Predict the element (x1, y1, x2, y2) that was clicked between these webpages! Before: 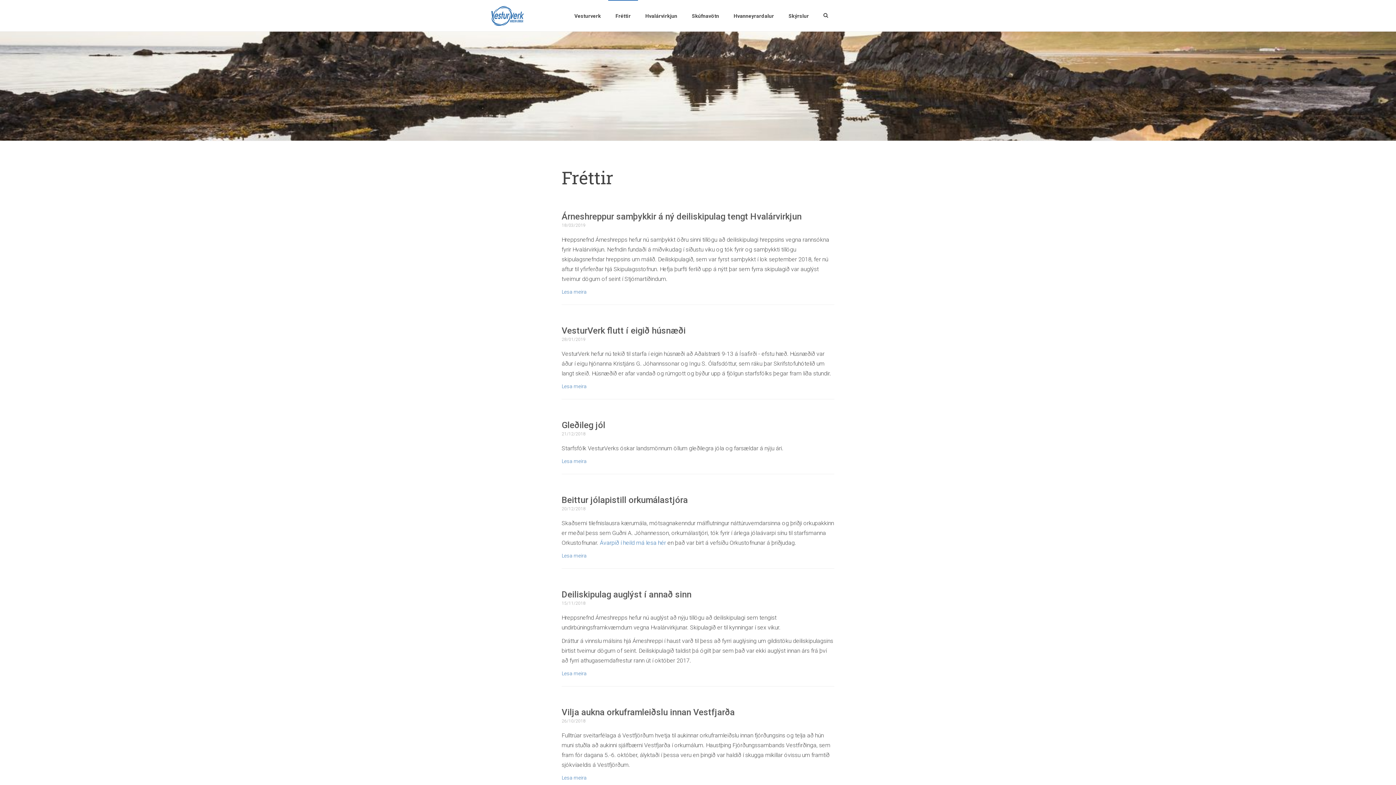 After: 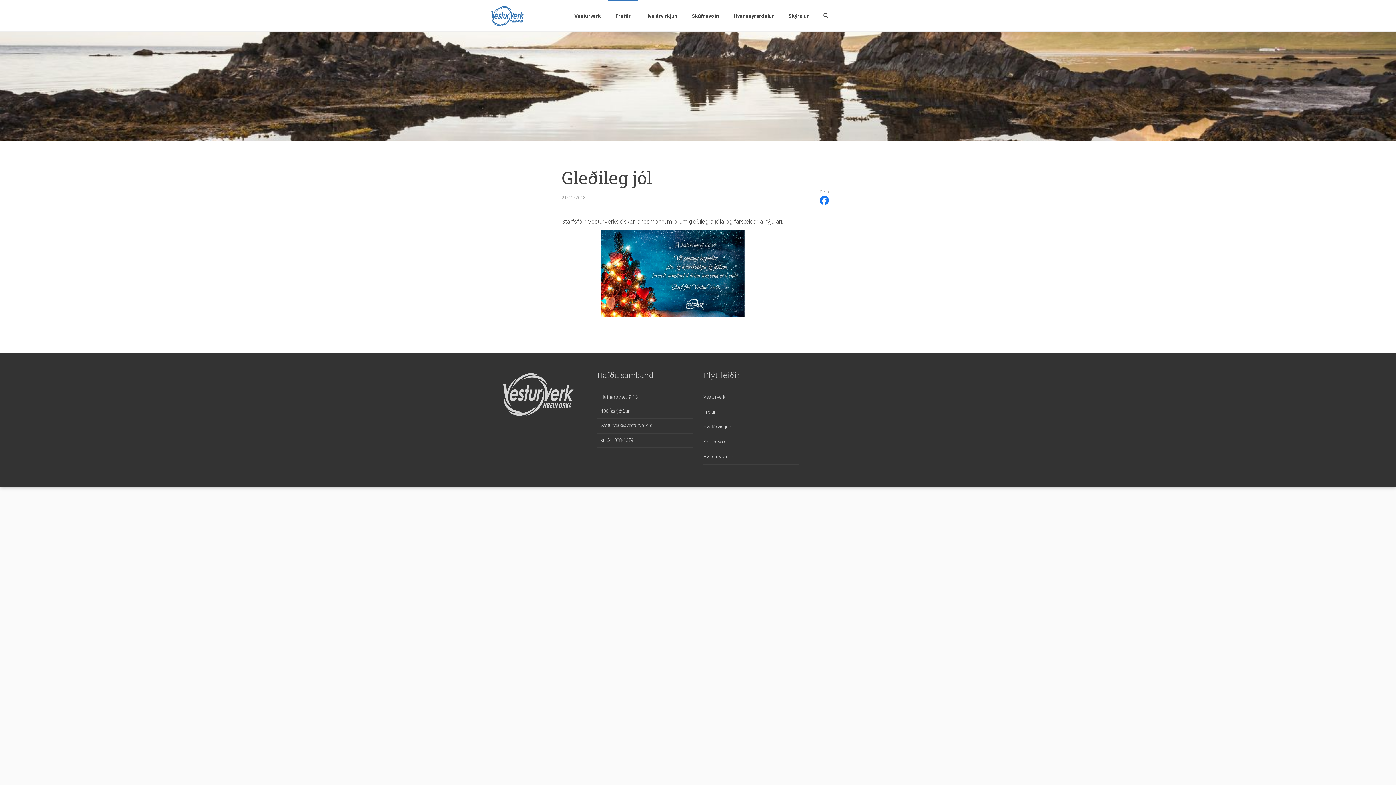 Action: label: Gleðileg jól bbox: (561, 417, 605, 433)